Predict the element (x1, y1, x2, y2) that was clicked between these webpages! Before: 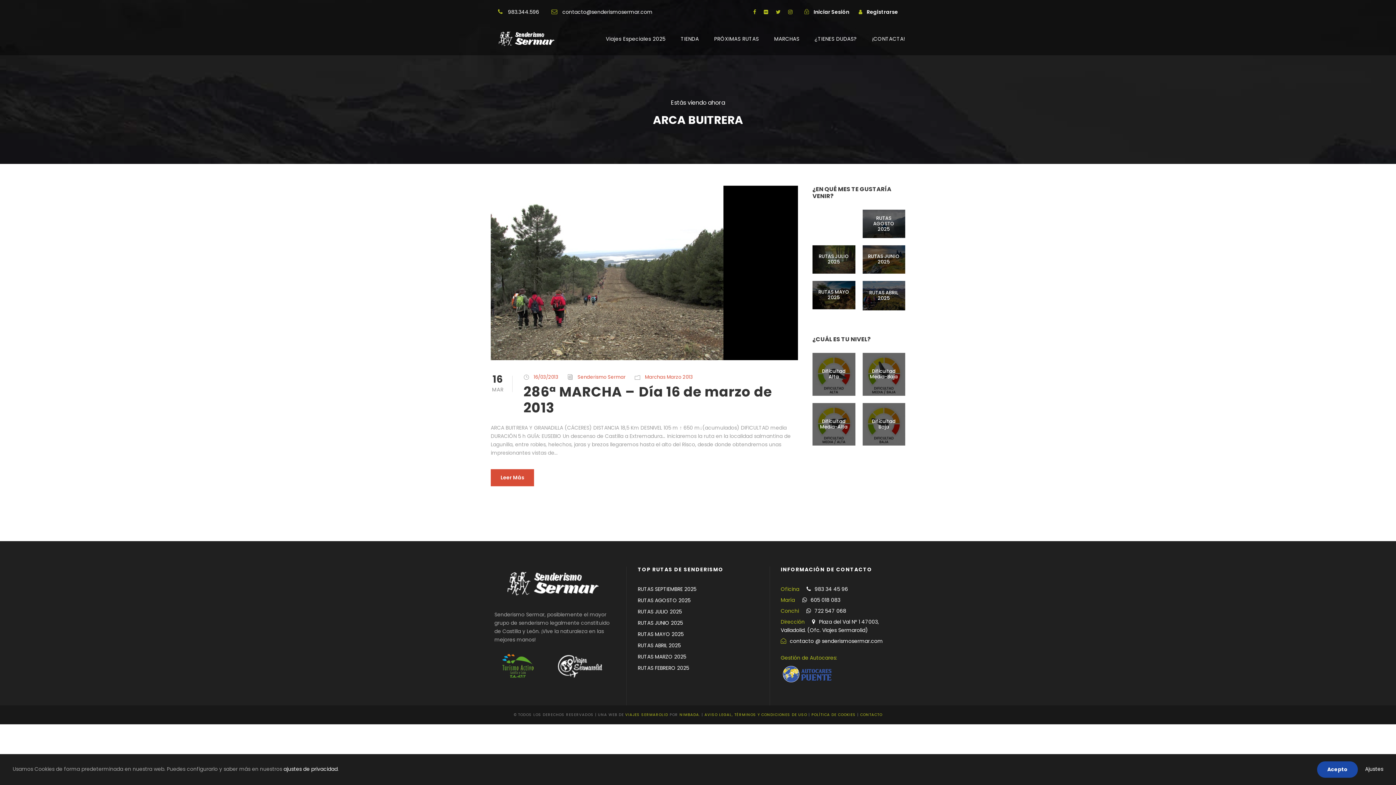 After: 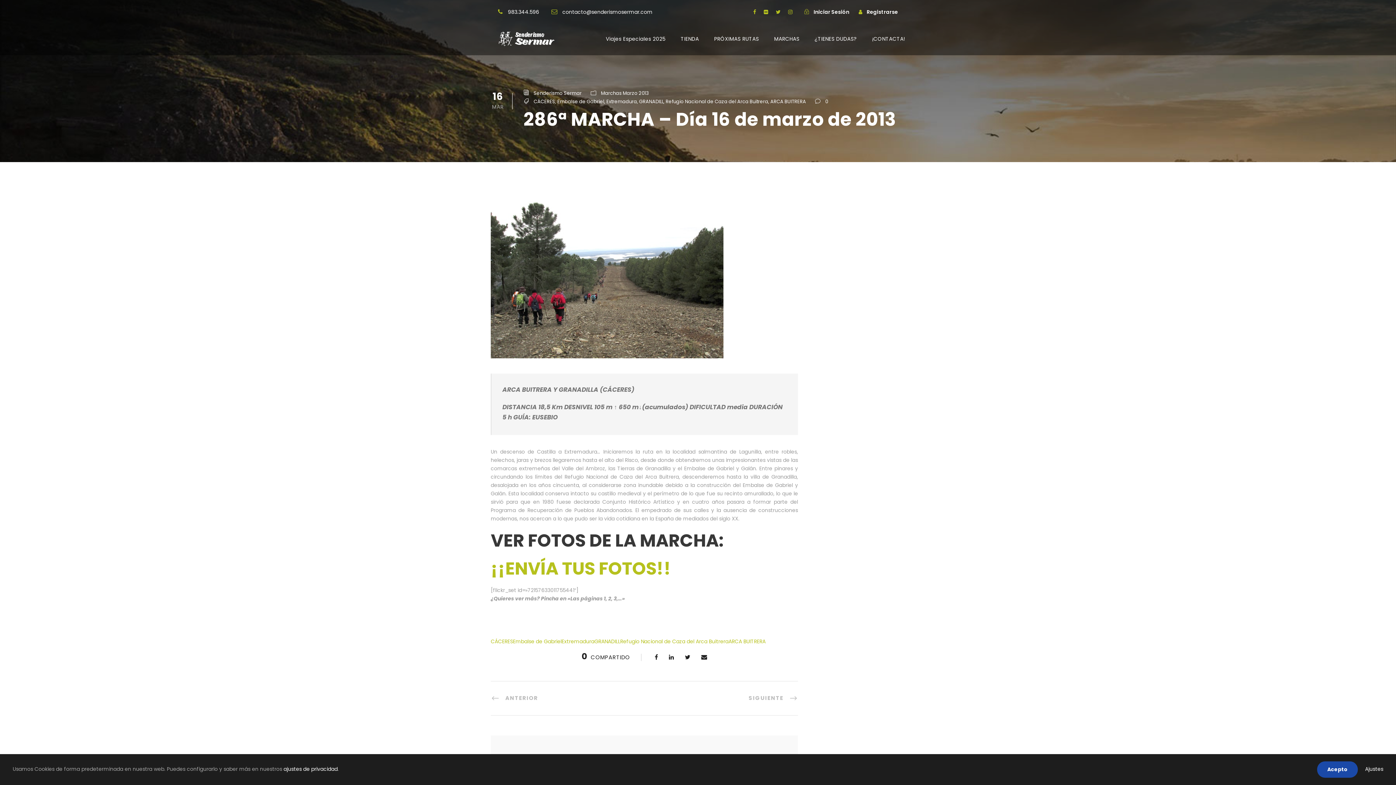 Action: label: Leer Más bbox: (490, 469, 534, 486)